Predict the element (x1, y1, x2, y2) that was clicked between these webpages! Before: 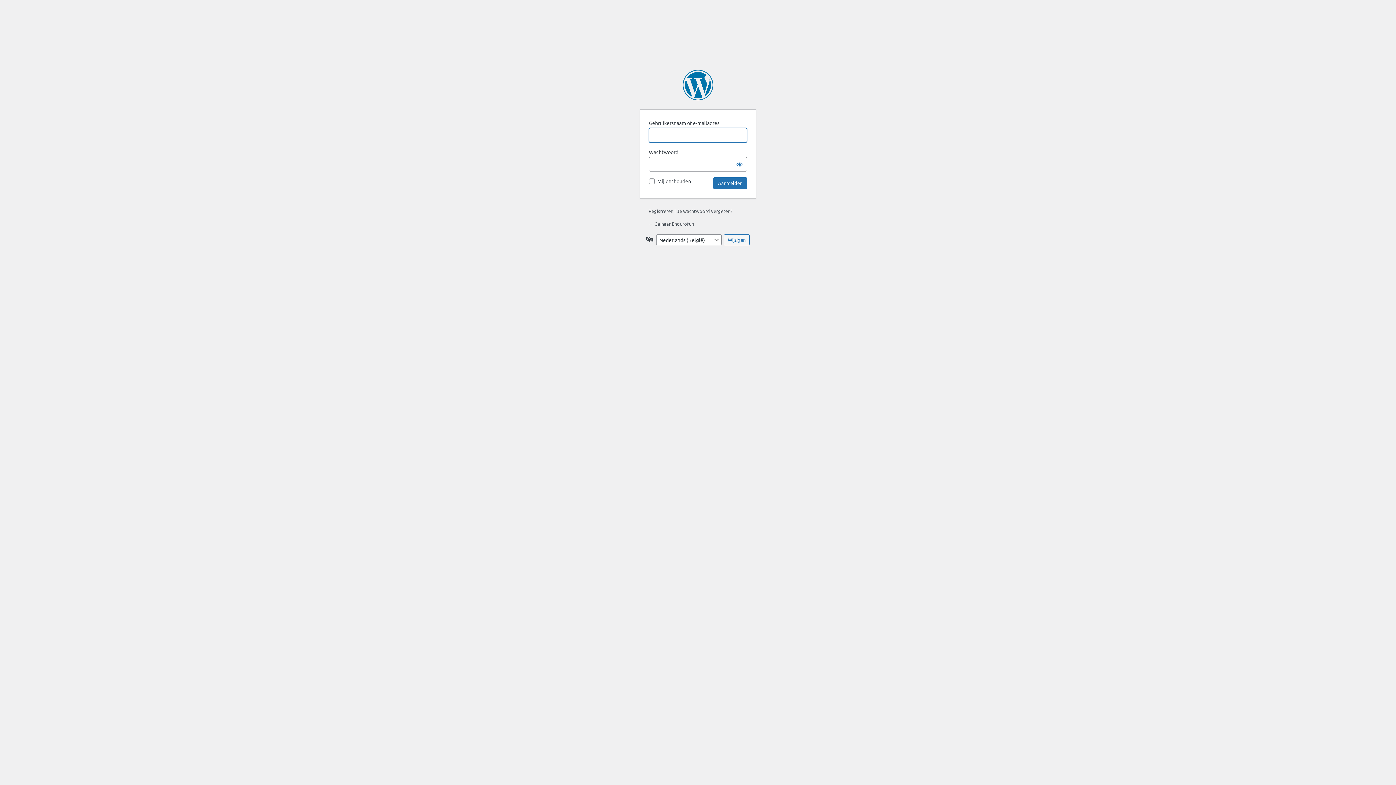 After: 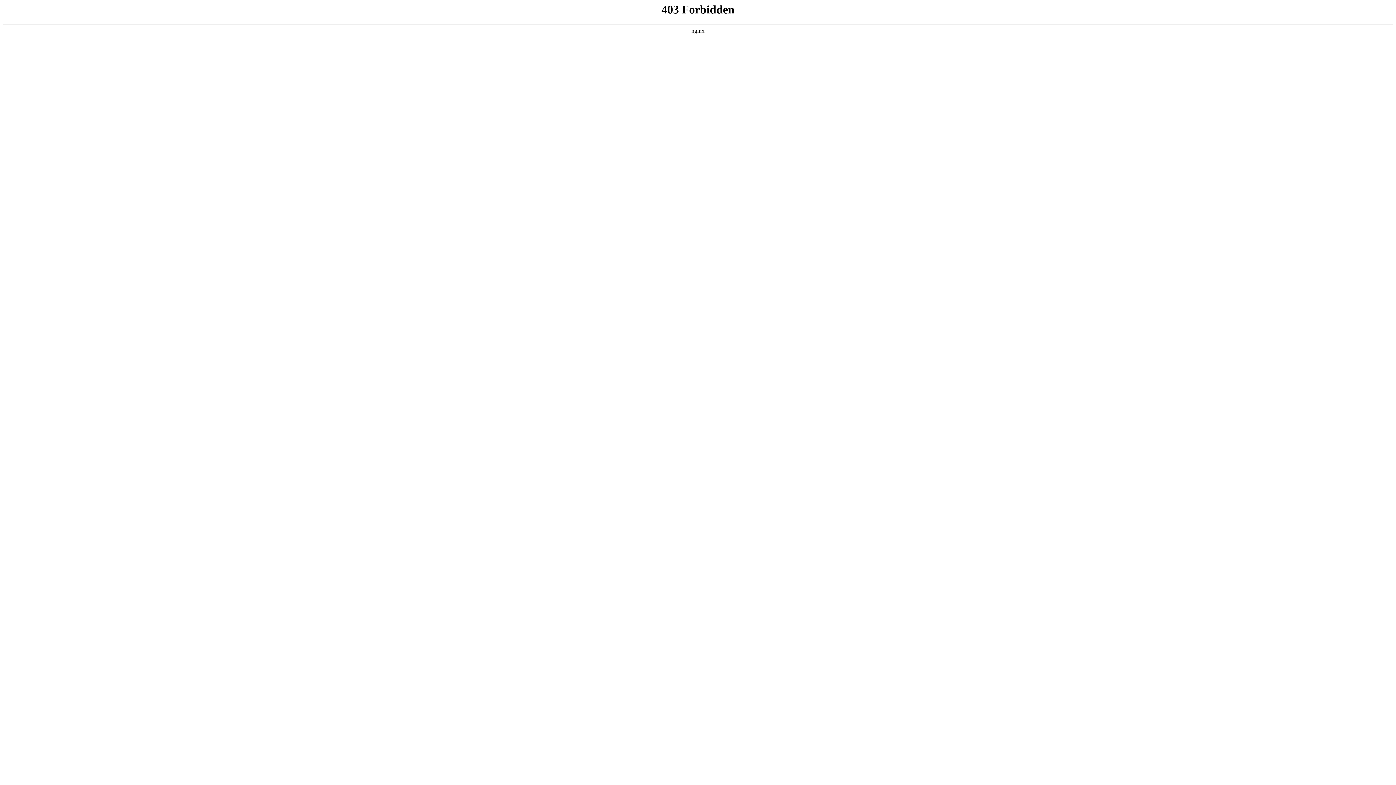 Action: bbox: (682, 69, 713, 100) label: Mogelijk gemaakt door WordPress